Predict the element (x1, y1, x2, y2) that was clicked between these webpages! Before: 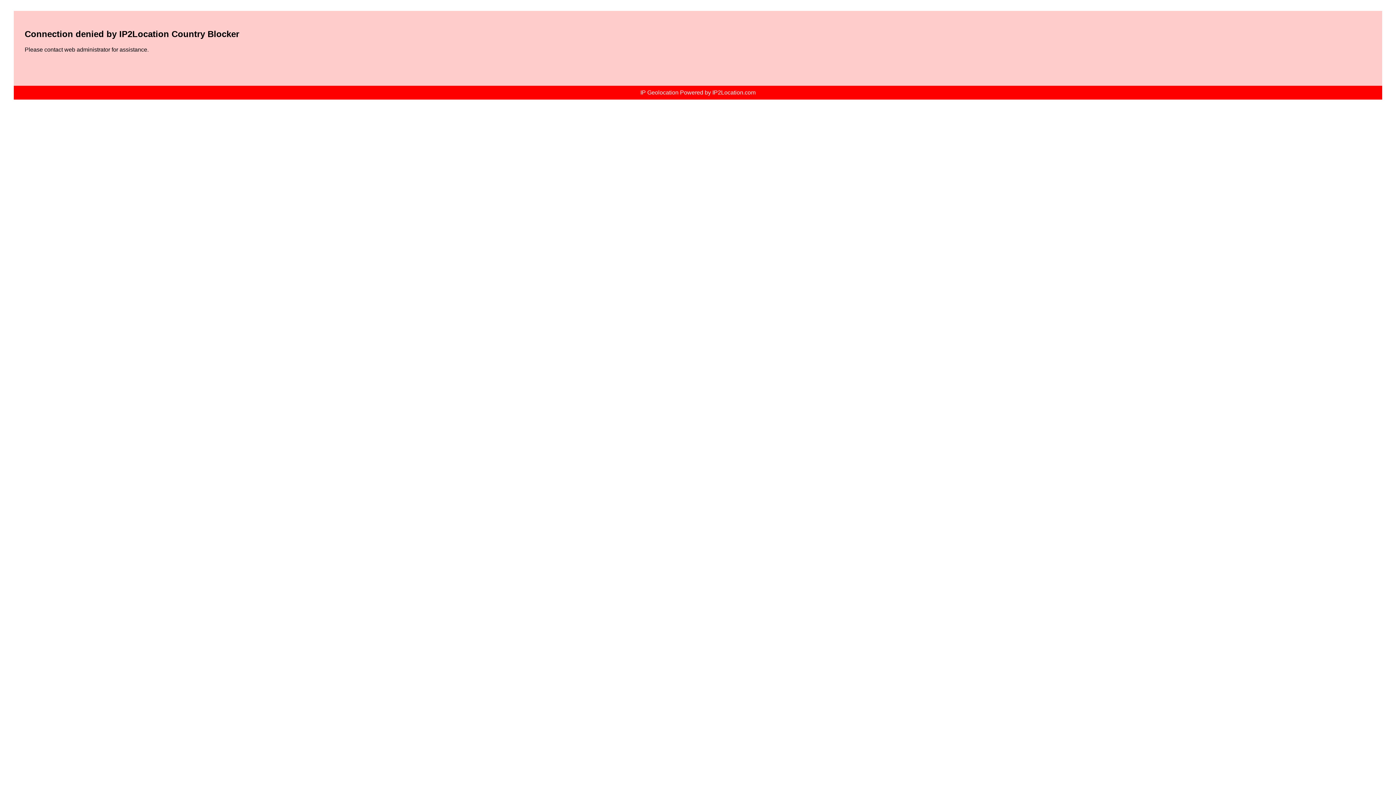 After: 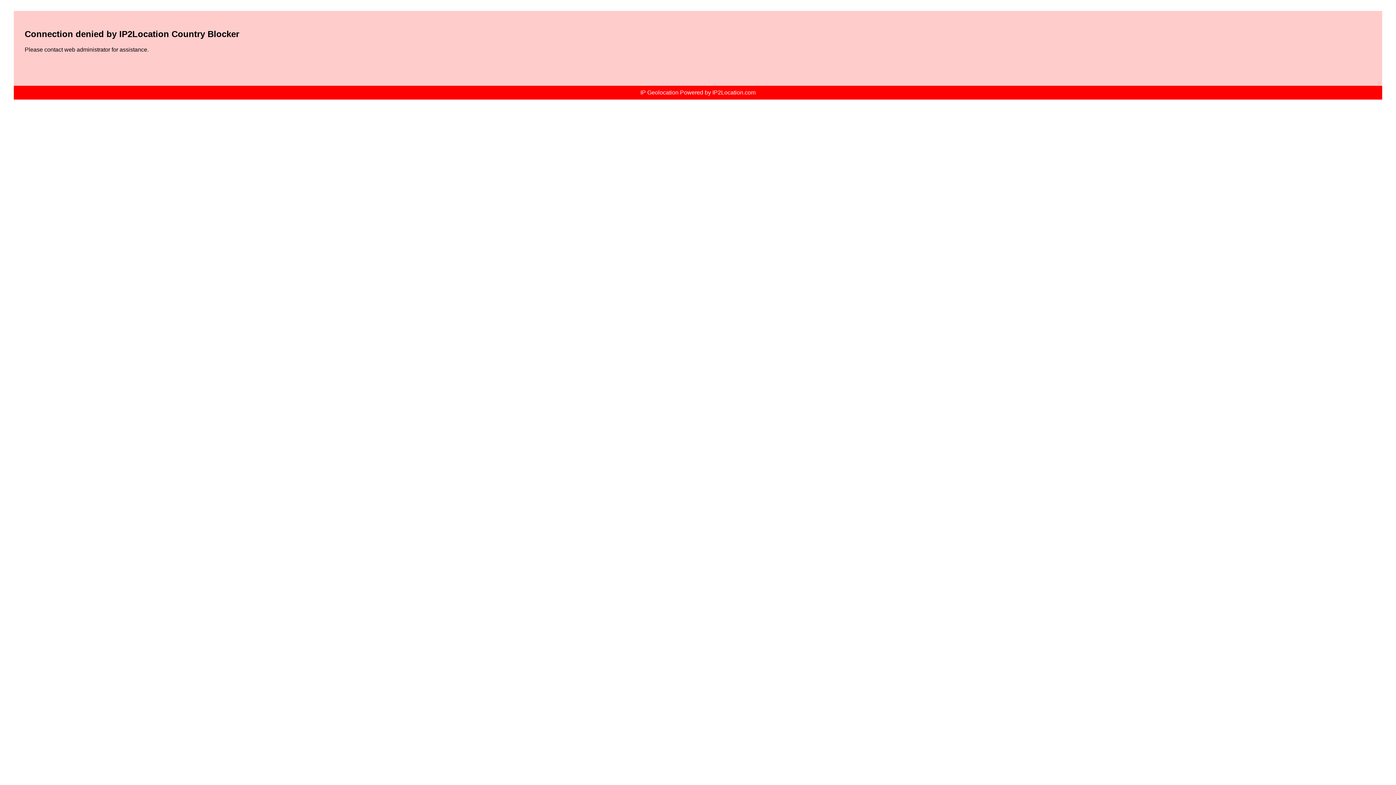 Action: label: IP Geolocation Powered by IP2Location.com bbox: (640, 89, 755, 95)